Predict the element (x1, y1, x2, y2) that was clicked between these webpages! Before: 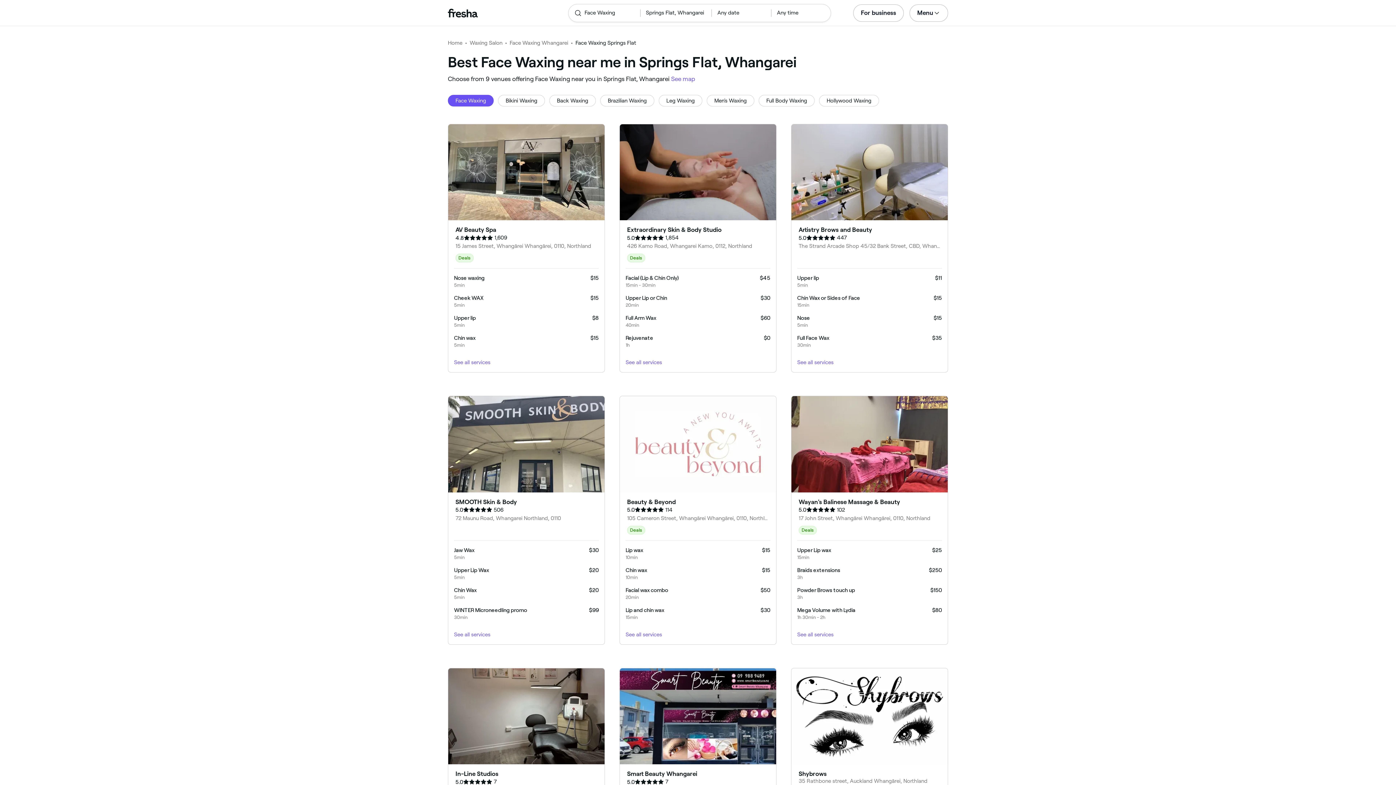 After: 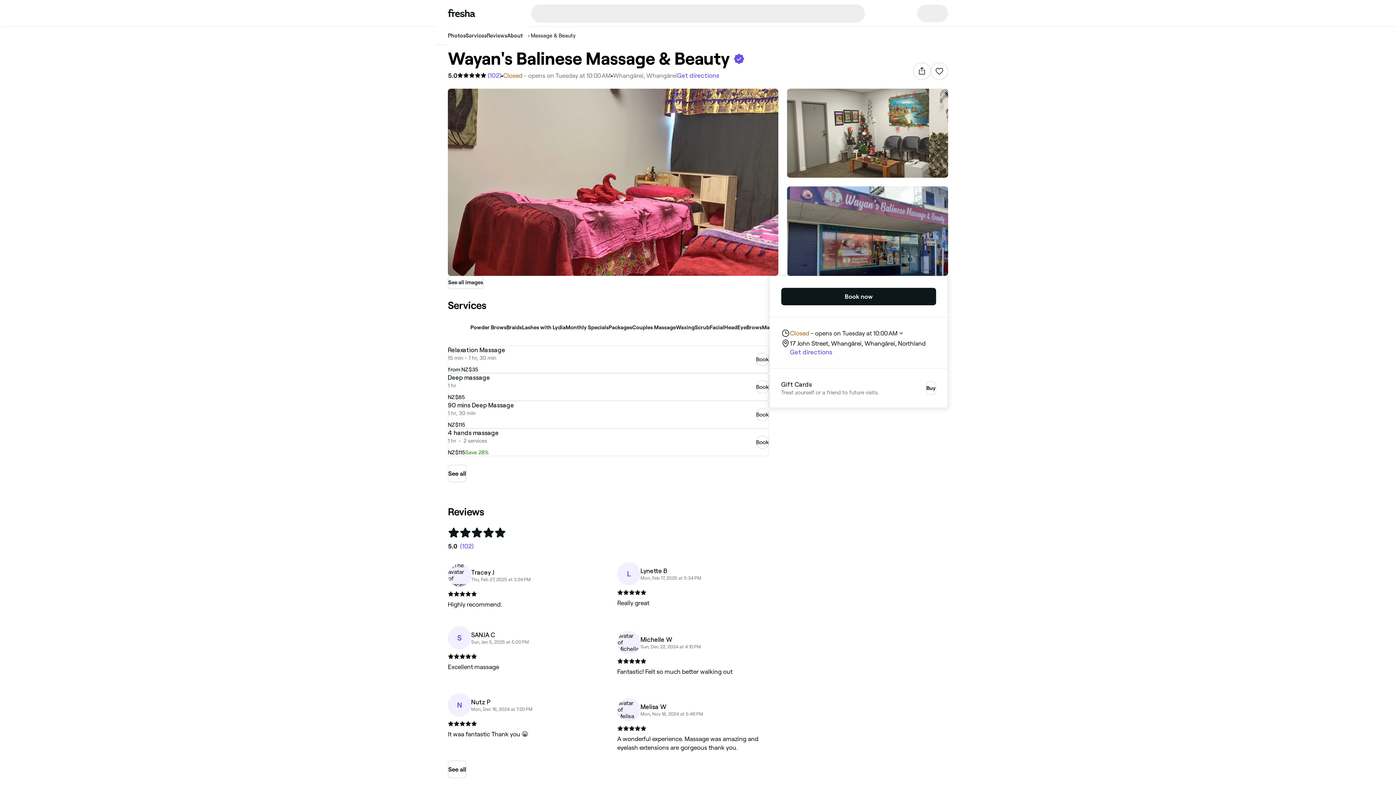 Action: label: Wayan's Balinese Massage & Beauty

5.0

102

17 John Street, Whangārei Whangārei, 0110, Northland

Deals

Upper Lip wax

15min

$25

Braids extensions

3h

$250

Powder Brows touch up

3h

$150

Mega Volume with Lydia

1h 30min - 2h

$80

See all services bbox: (791, 396, 948, 644)